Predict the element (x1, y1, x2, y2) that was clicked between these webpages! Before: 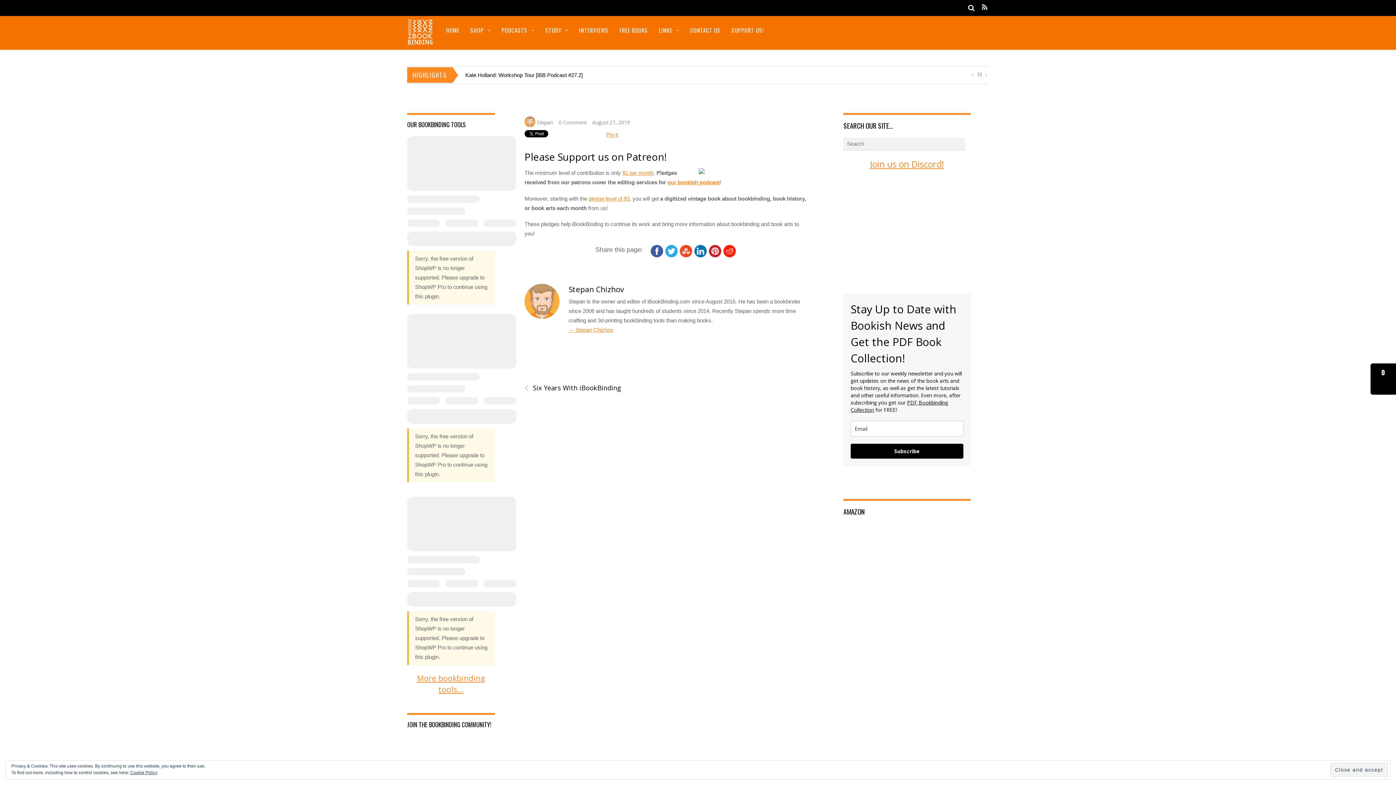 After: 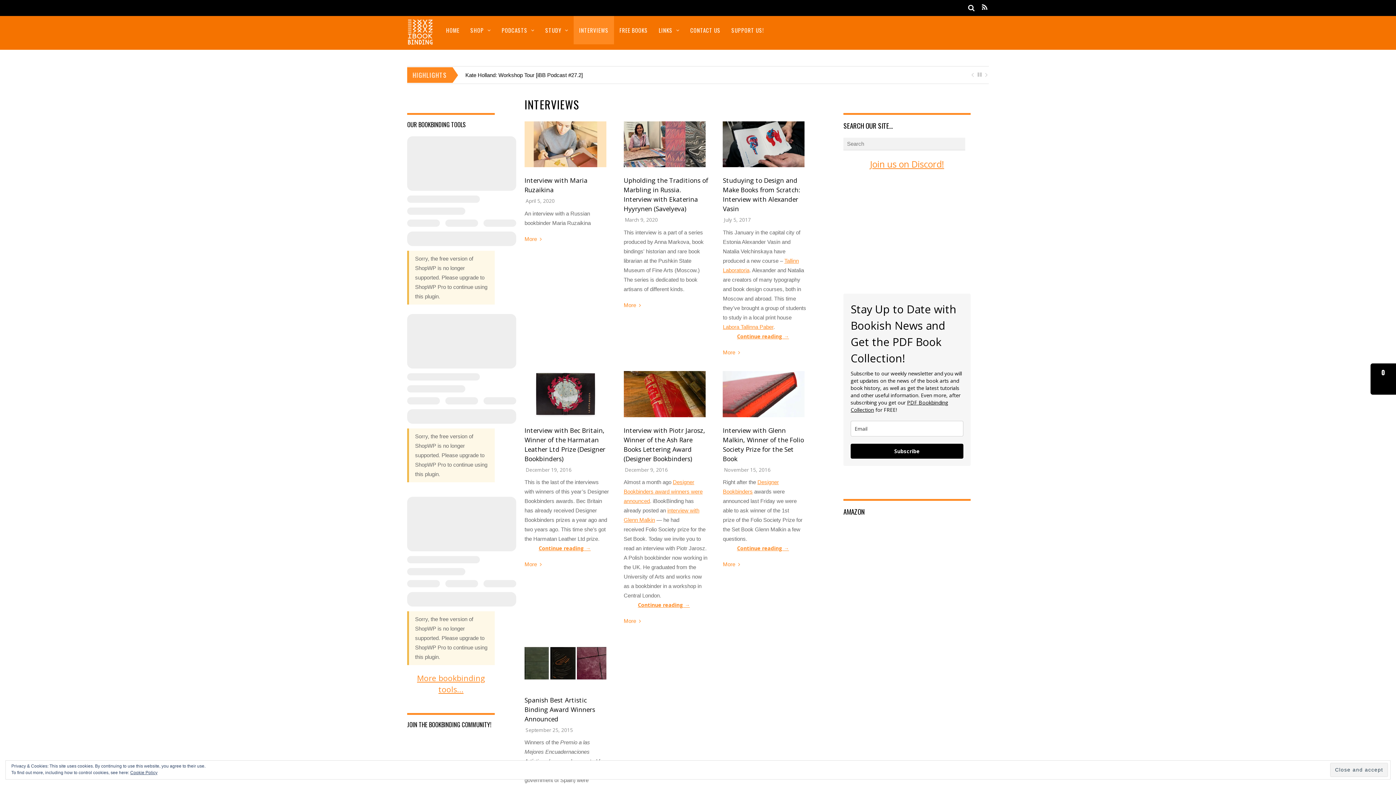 Action: label: INTERVIEWS bbox: (573, 16, 614, 44)